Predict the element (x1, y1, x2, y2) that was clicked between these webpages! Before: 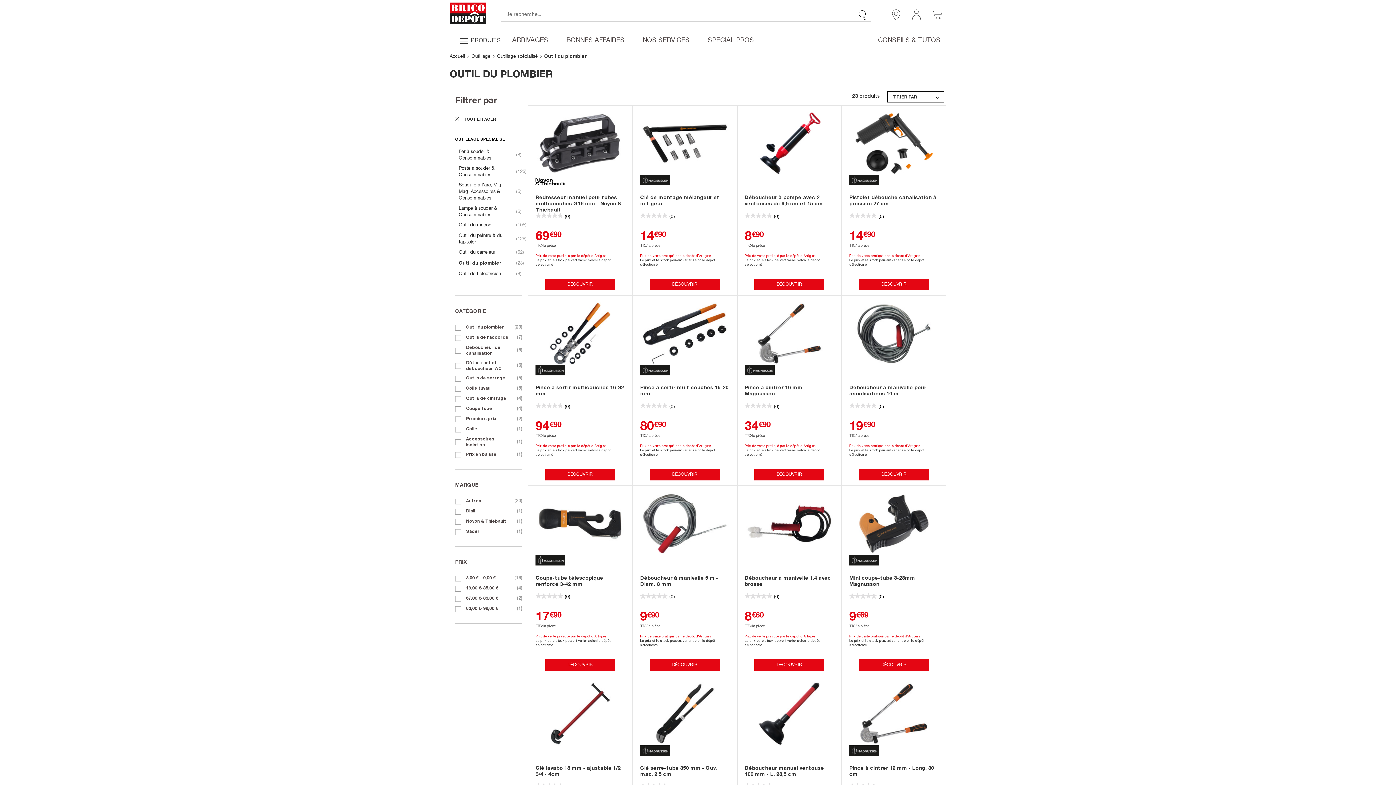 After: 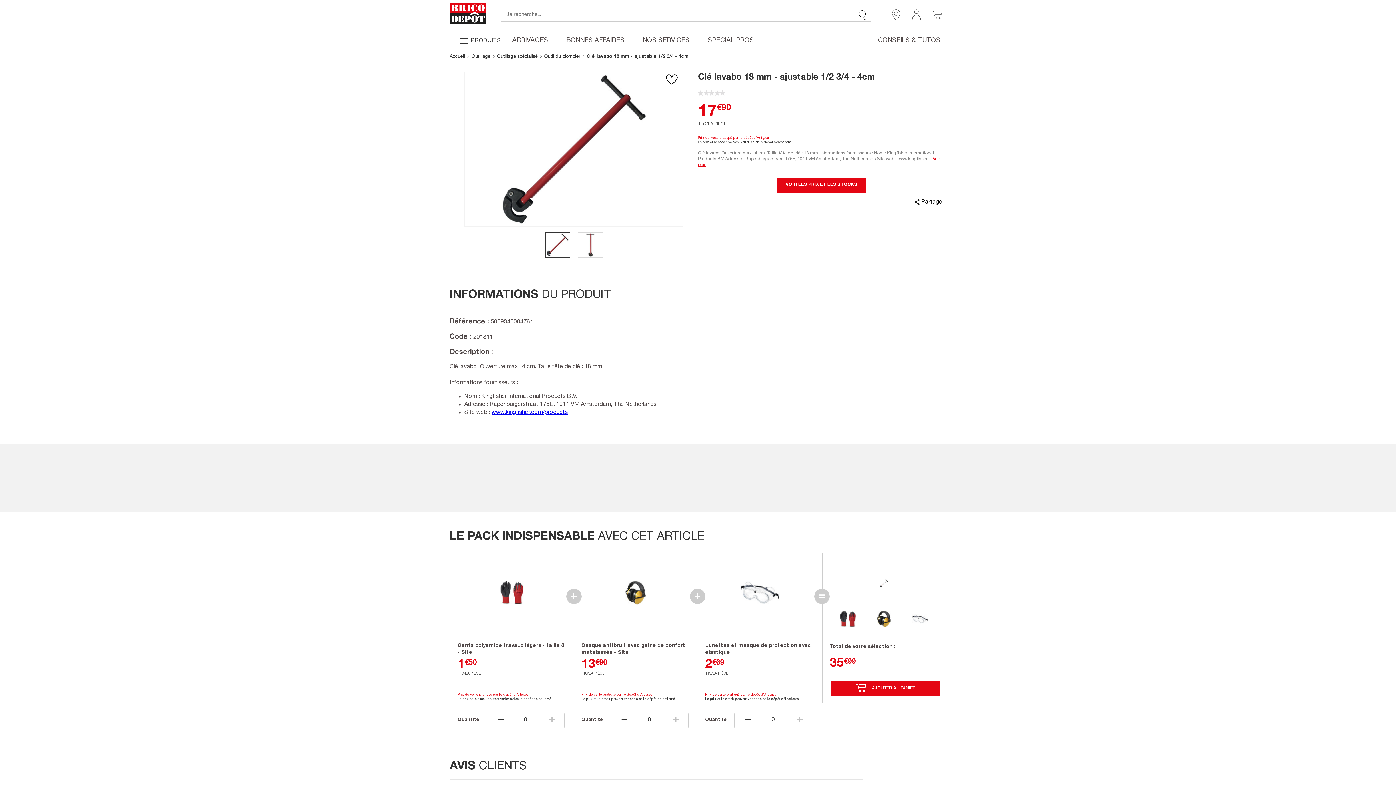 Action: bbox: (528, 682, 632, 843) label: Clé lavabo 18 mm - ajustable 1/2 3/4 - 4cm
★★★★★
★★★★★
Aucune valeur de notation pour Clé lavabo 18 mm - ajustable 1/2 3/4 - 4cm
(0)
17€90
TTC/la pièce
​
​
Prix de vente pratiqué par le dépôt d'Artigues
Le prix et le stock peuvent varier selon le dépôt sélectionné